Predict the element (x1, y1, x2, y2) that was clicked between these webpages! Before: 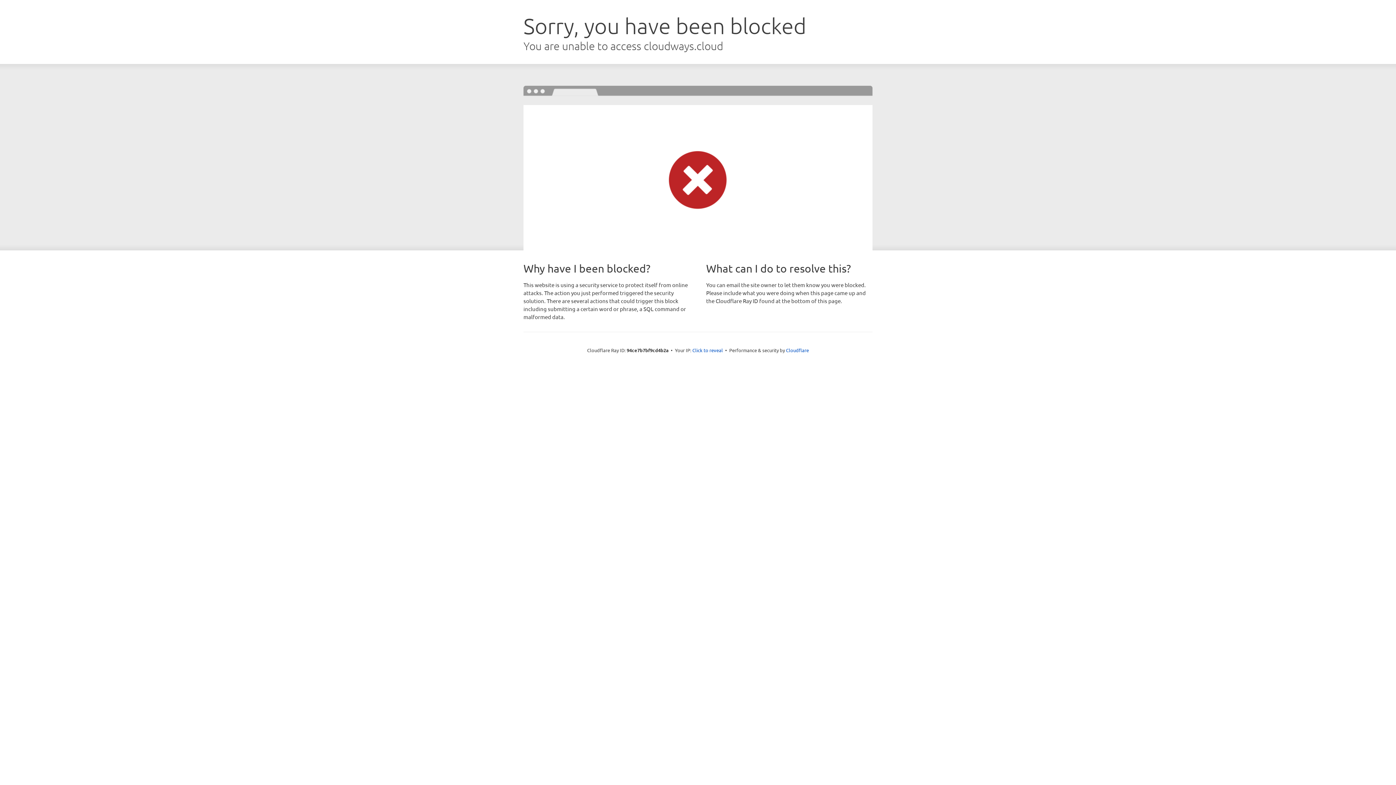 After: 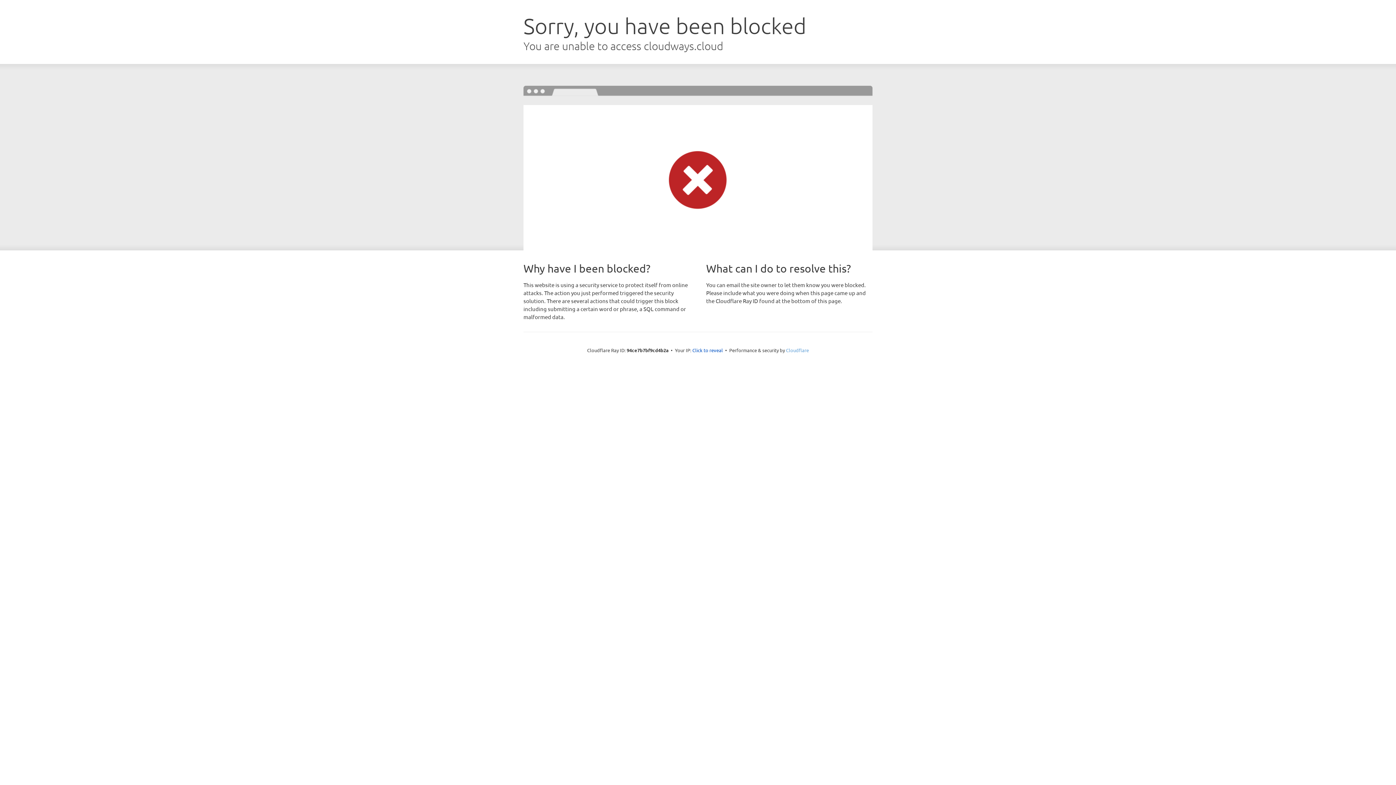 Action: label: Cloudflare bbox: (786, 347, 809, 353)